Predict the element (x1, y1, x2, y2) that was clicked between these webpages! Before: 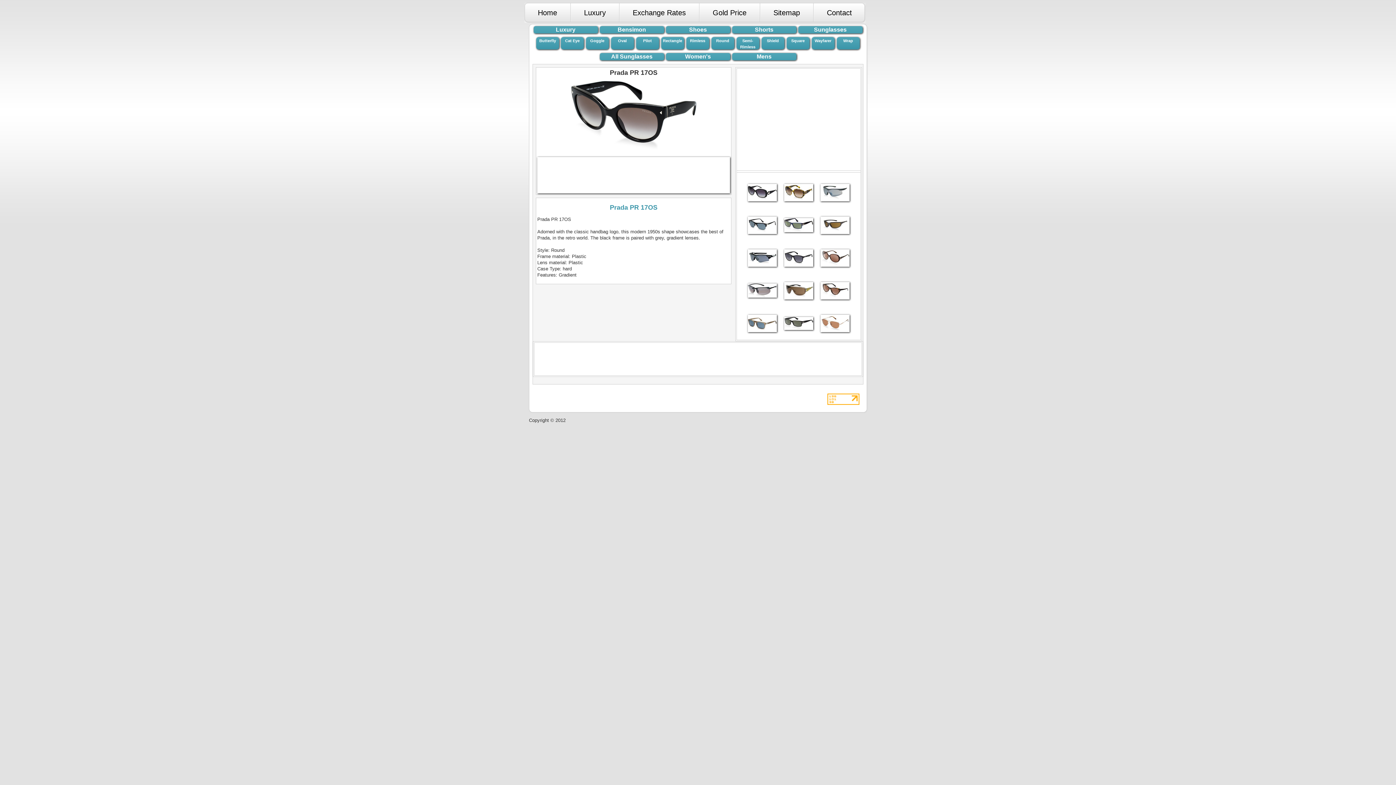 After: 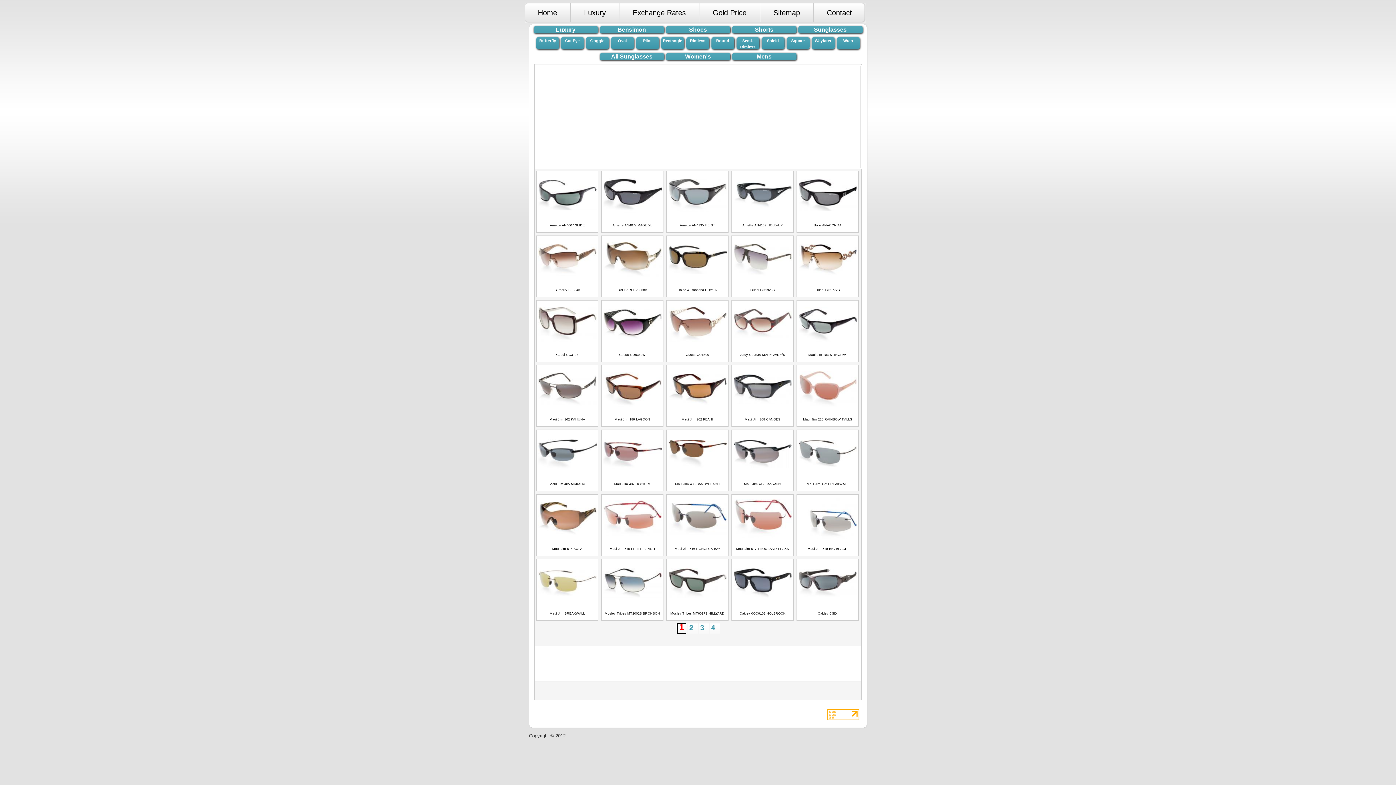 Action: label: Rectangle bbox: (661, 37, 684, 49)